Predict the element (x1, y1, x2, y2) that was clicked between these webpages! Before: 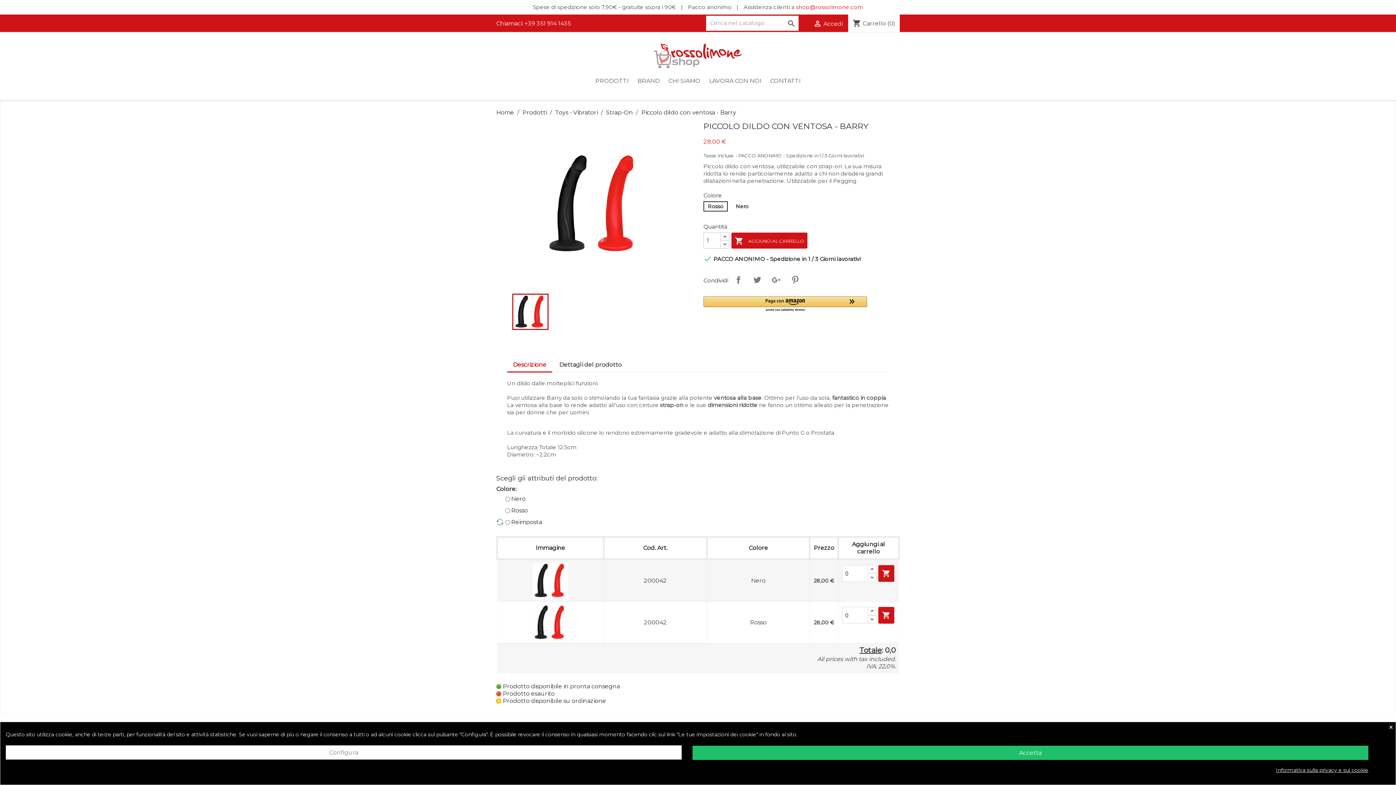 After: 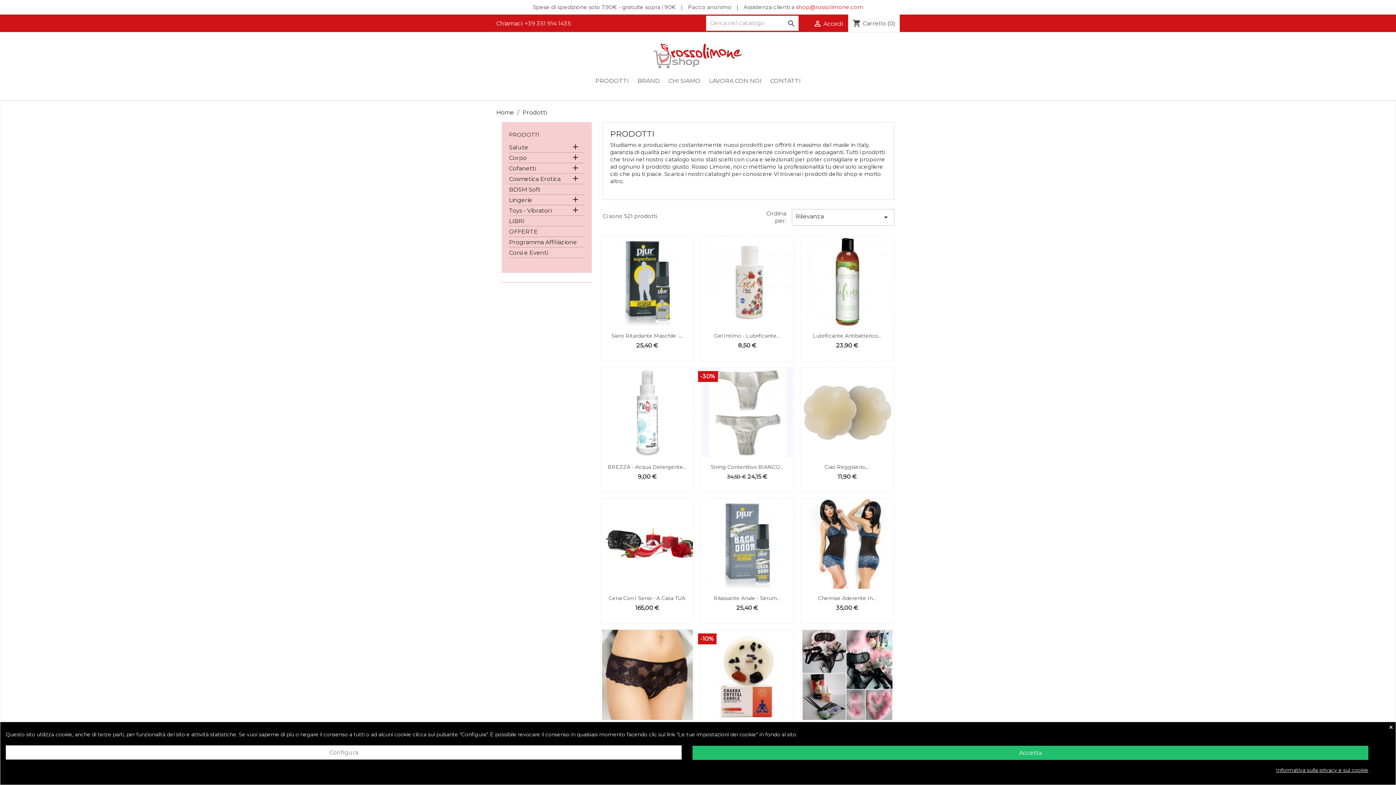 Action: bbox: (522, 108, 548, 115) label: Prodotti 